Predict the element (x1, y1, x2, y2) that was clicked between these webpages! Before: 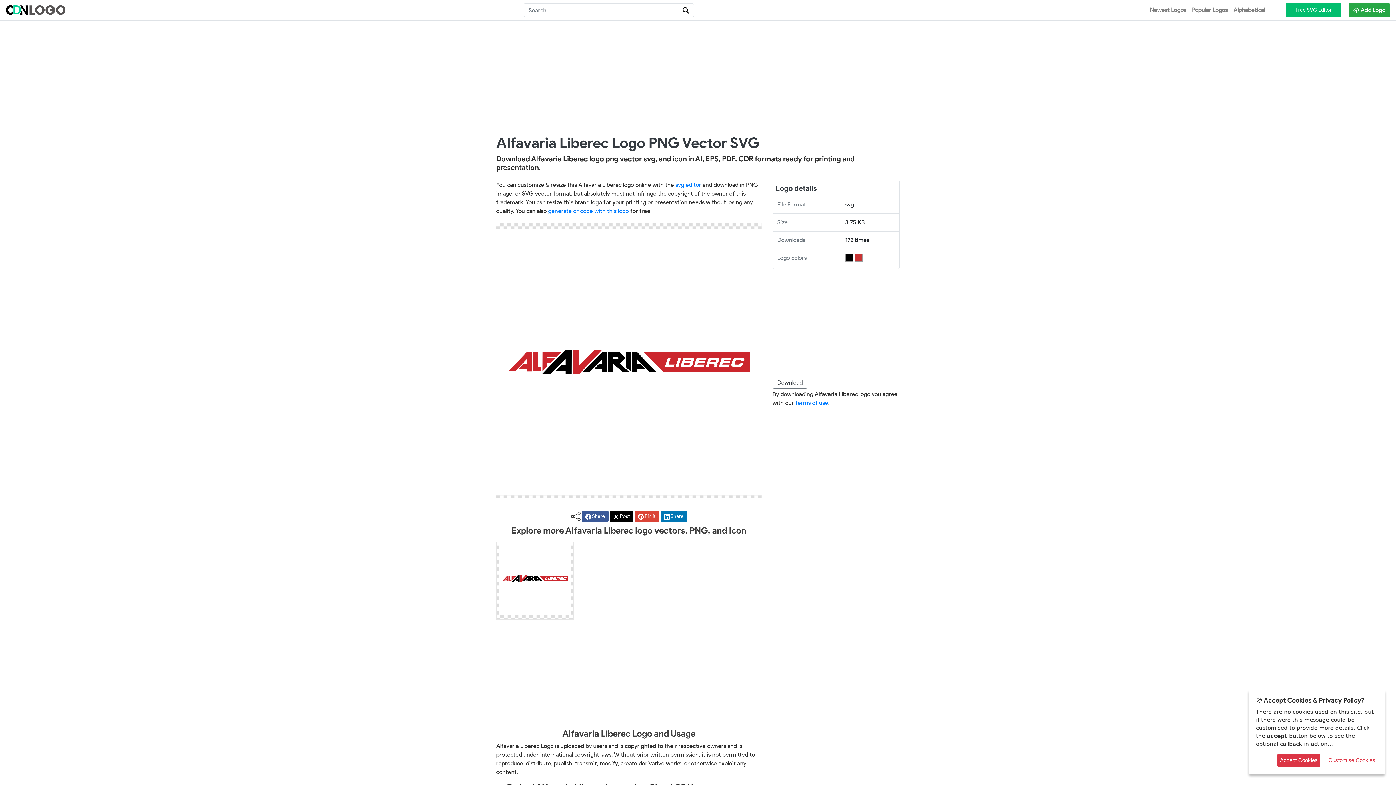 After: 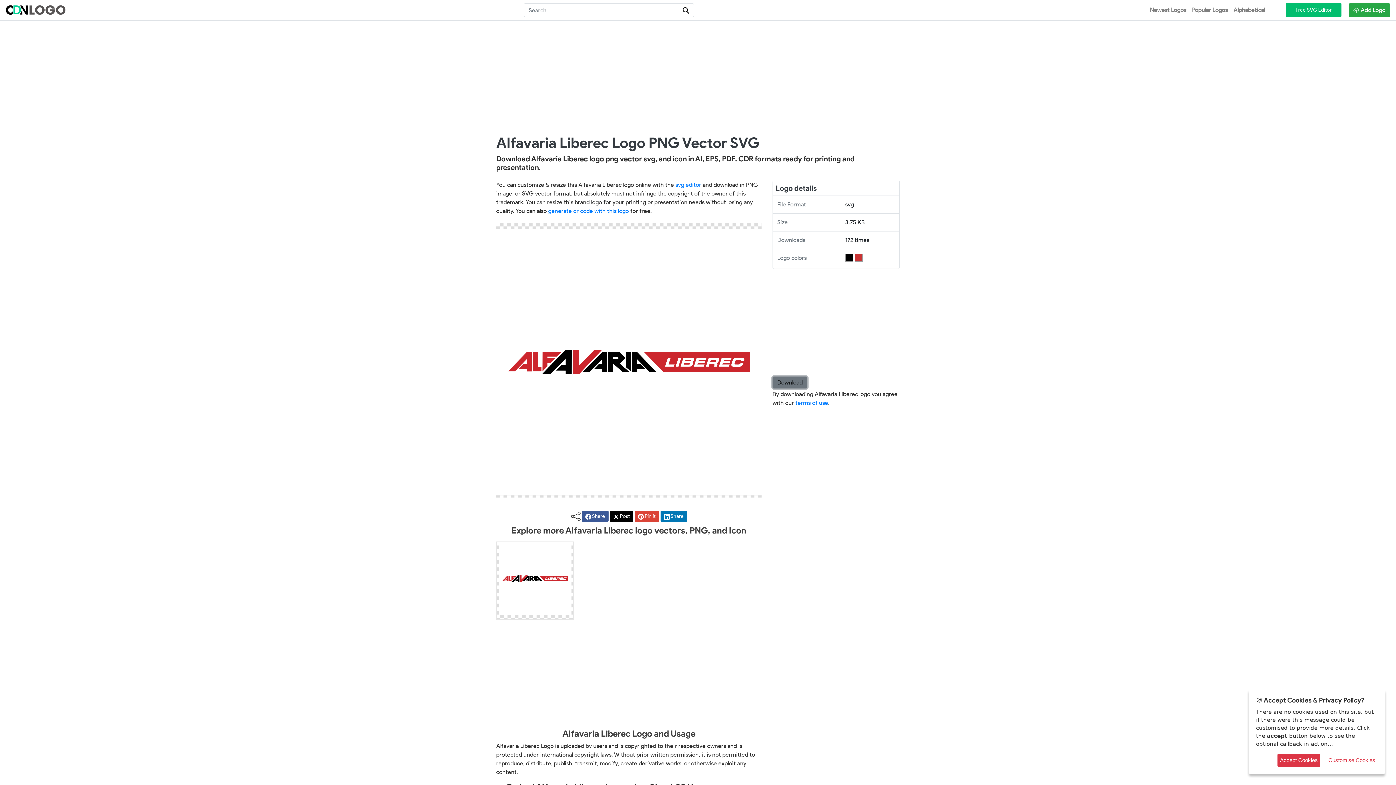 Action: bbox: (772, 376, 807, 388) label: Download